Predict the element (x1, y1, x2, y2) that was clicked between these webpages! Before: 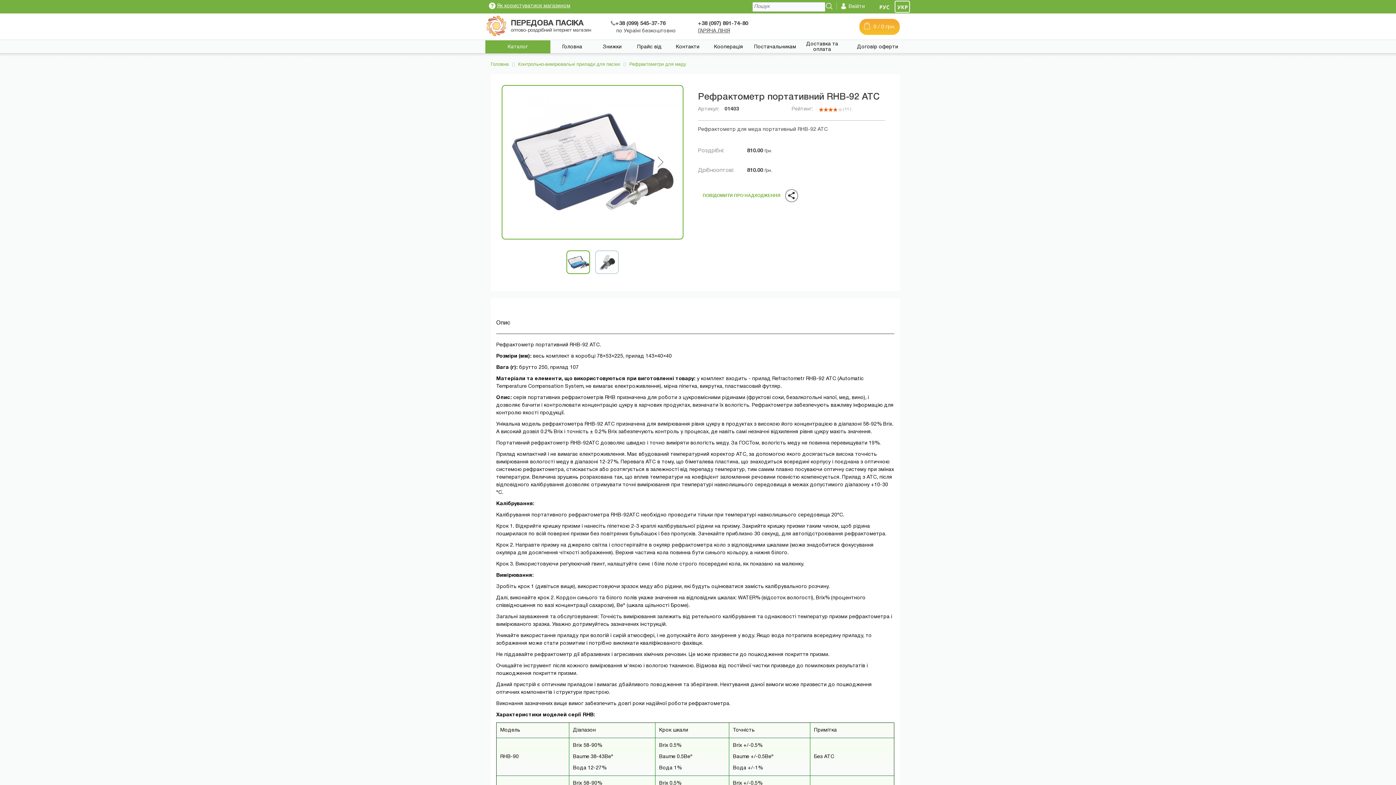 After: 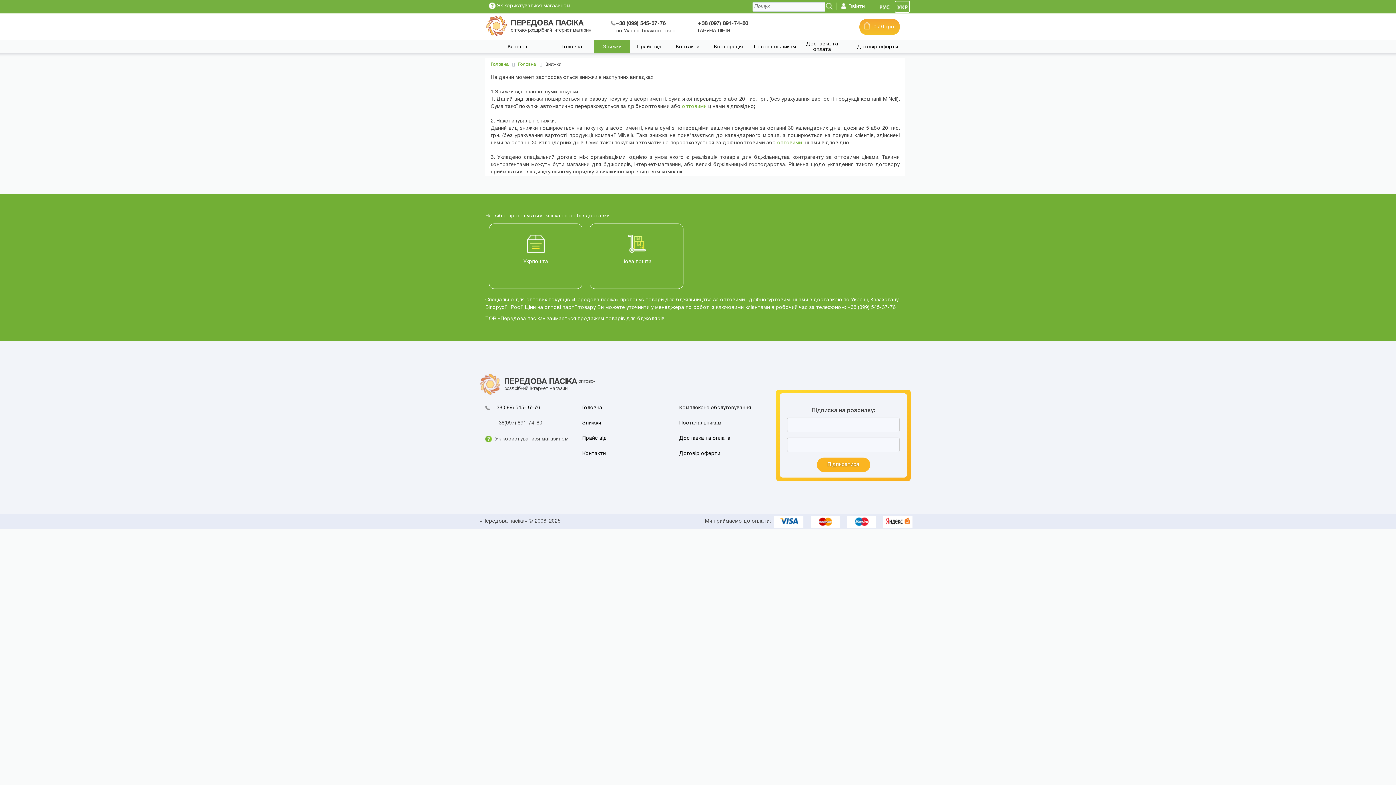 Action: label: Знижки bbox: (602, 44, 621, 49)